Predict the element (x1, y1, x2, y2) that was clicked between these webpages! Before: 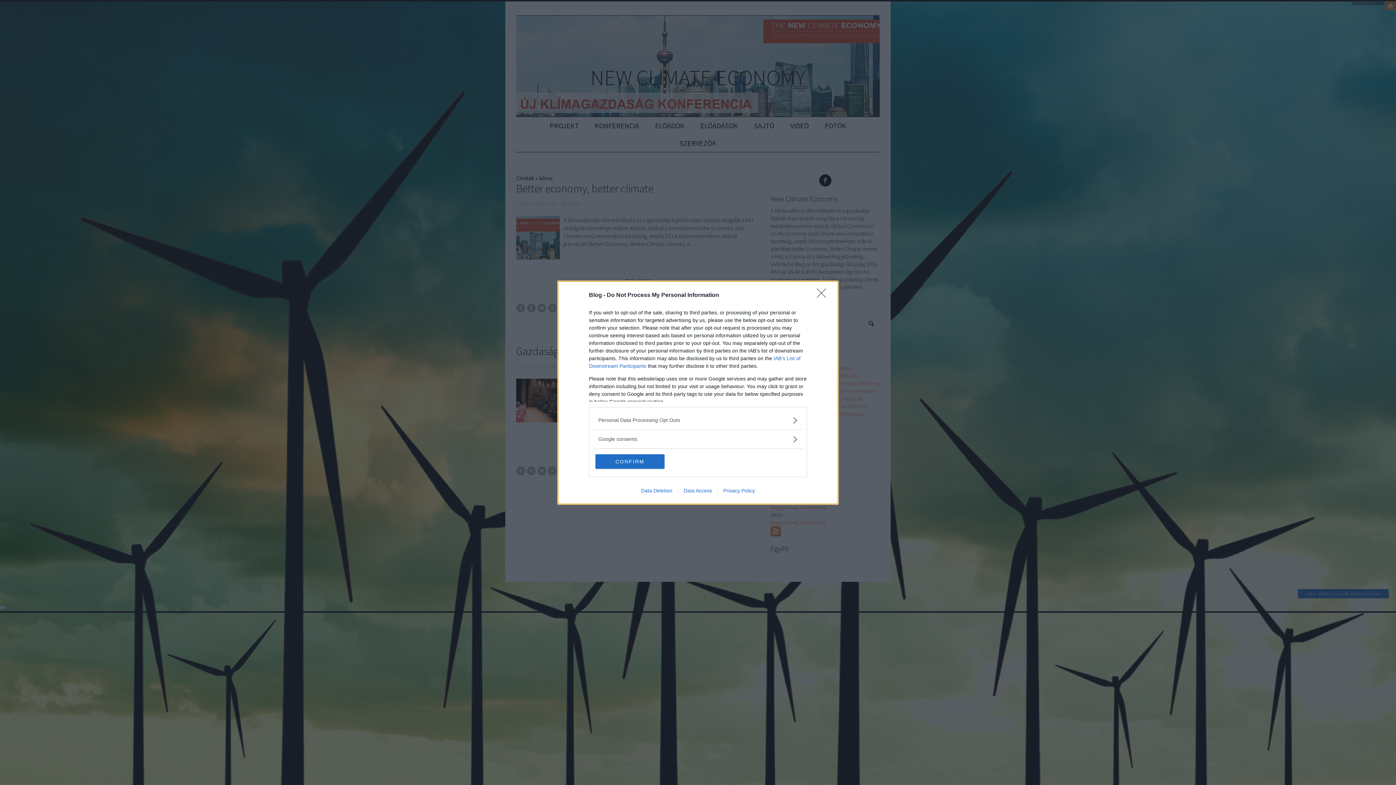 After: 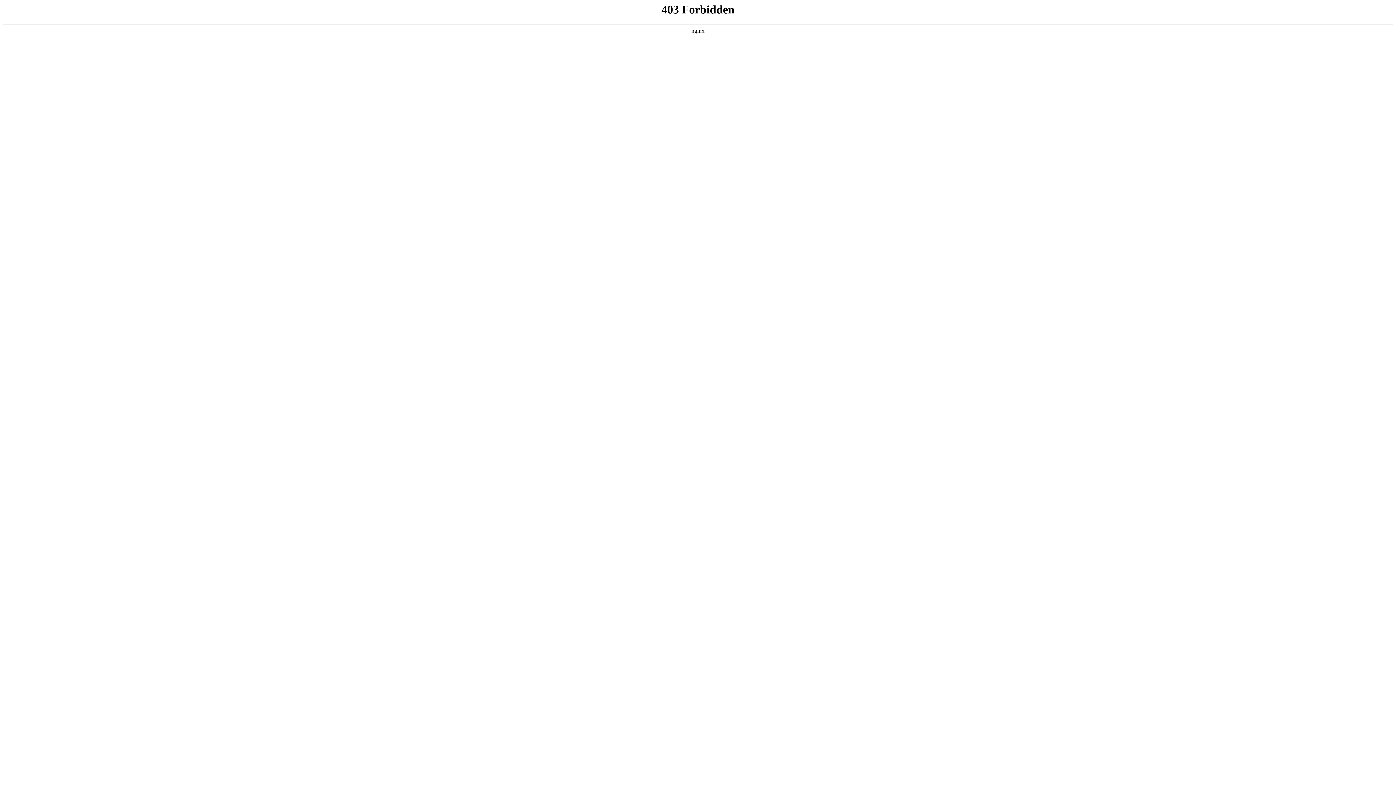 Action: bbox: (635, 487, 678, 493) label: Data Deletion